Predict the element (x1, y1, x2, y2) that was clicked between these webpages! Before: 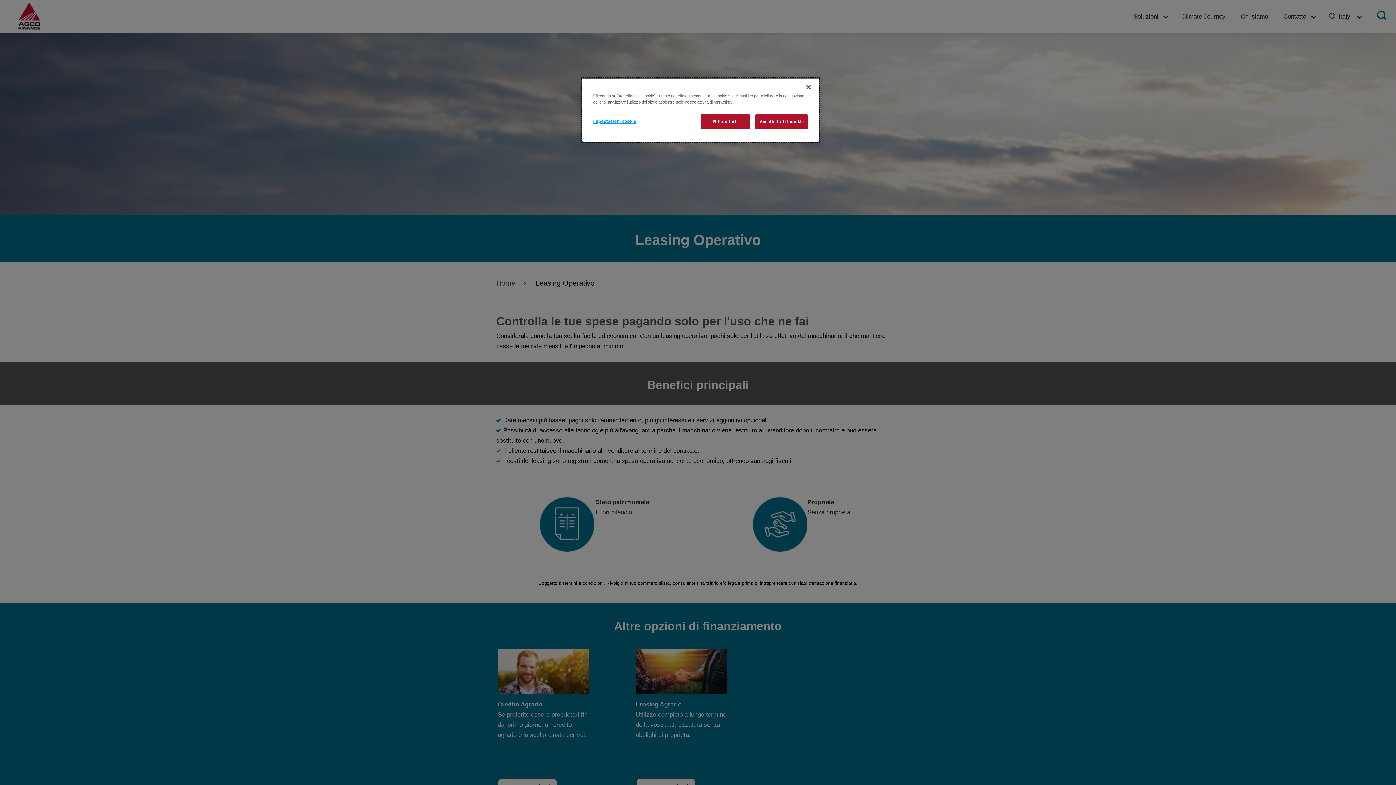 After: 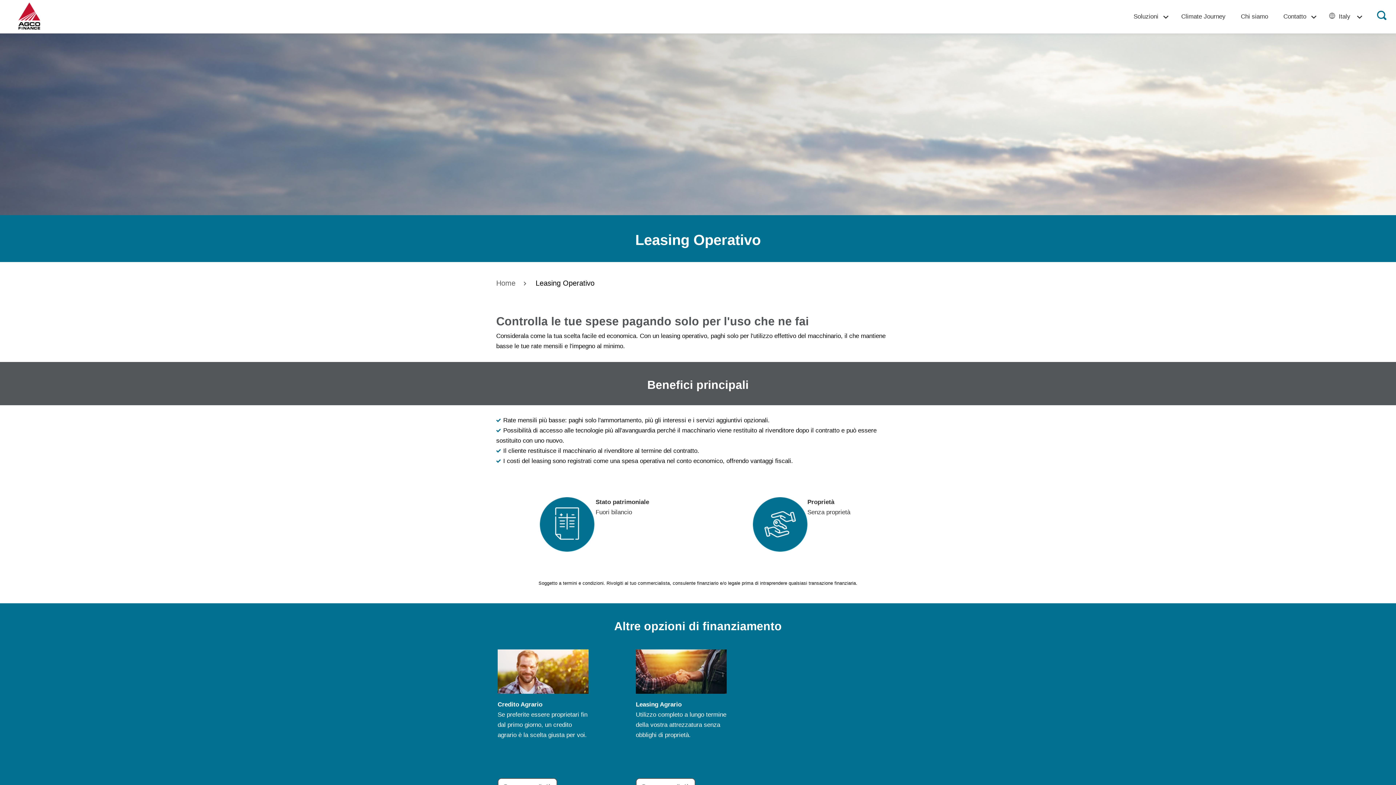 Action: bbox: (755, 114, 808, 129) label: Accetta tutti i cookie